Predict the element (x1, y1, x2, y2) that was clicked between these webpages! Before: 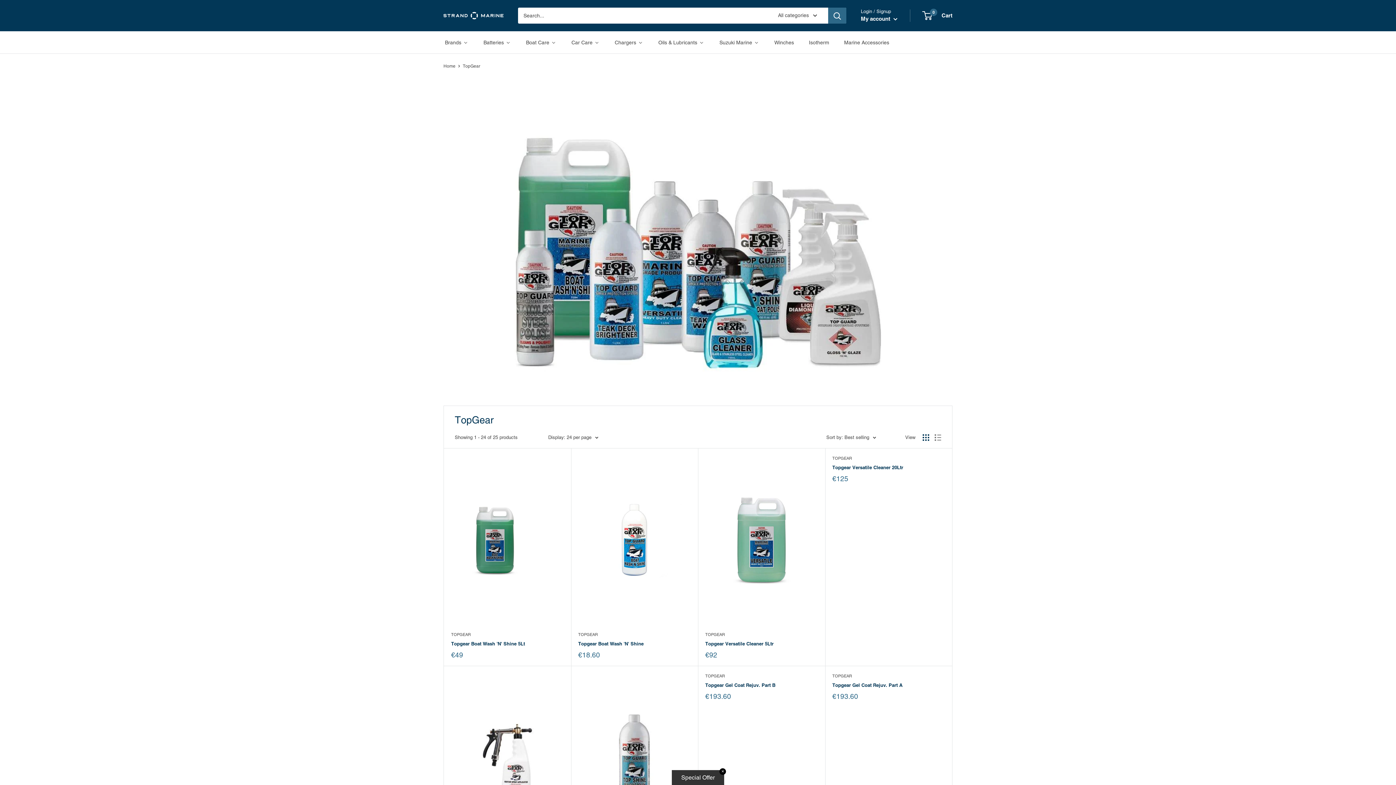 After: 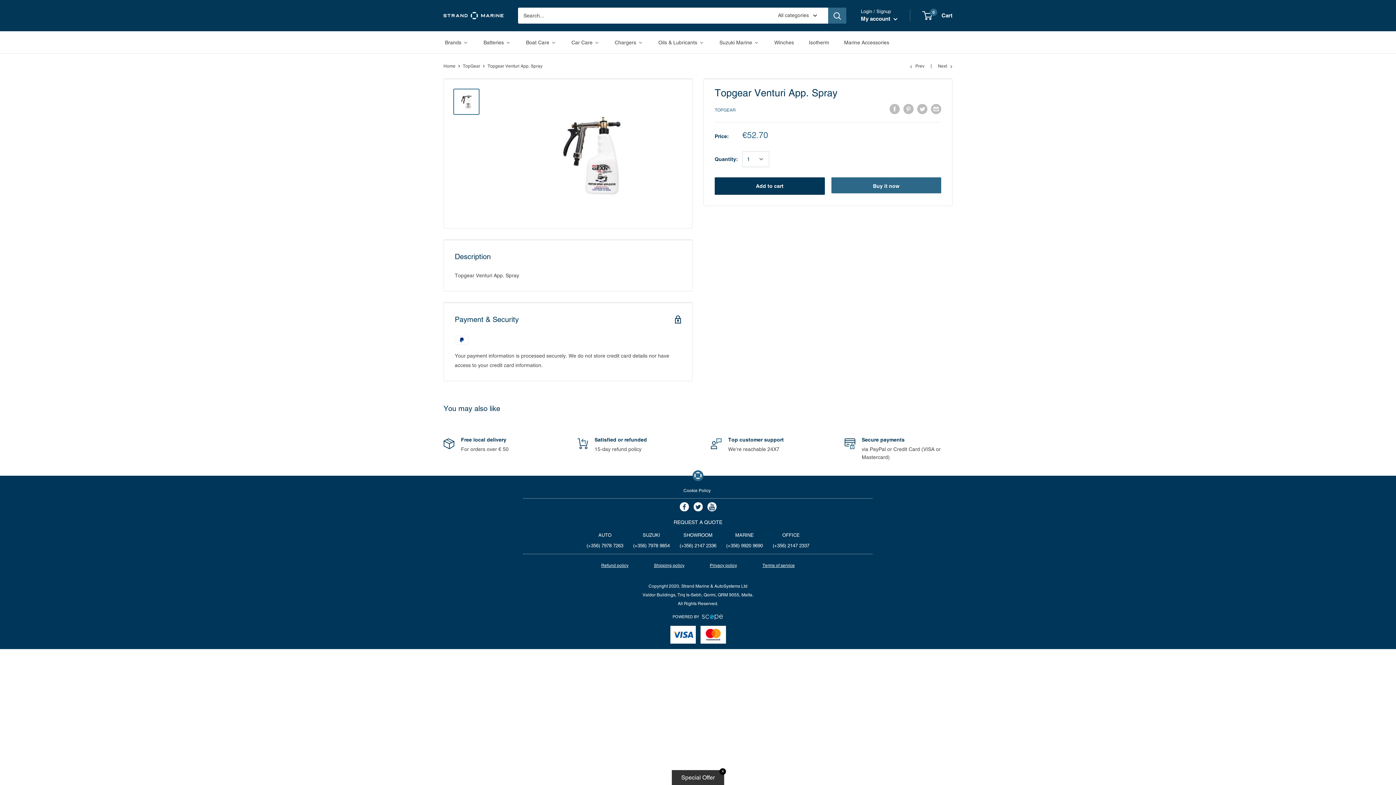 Action: bbox: (451, 673, 563, 842)